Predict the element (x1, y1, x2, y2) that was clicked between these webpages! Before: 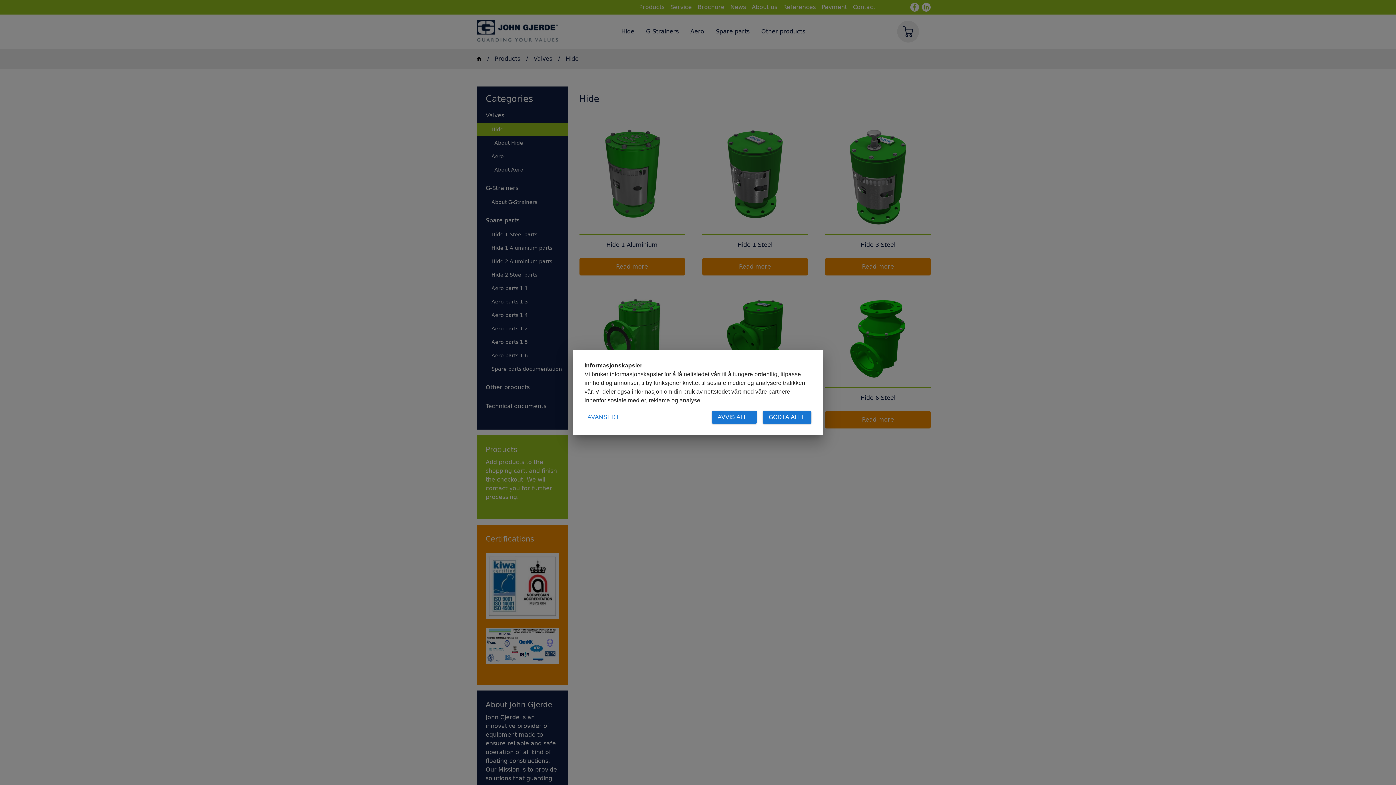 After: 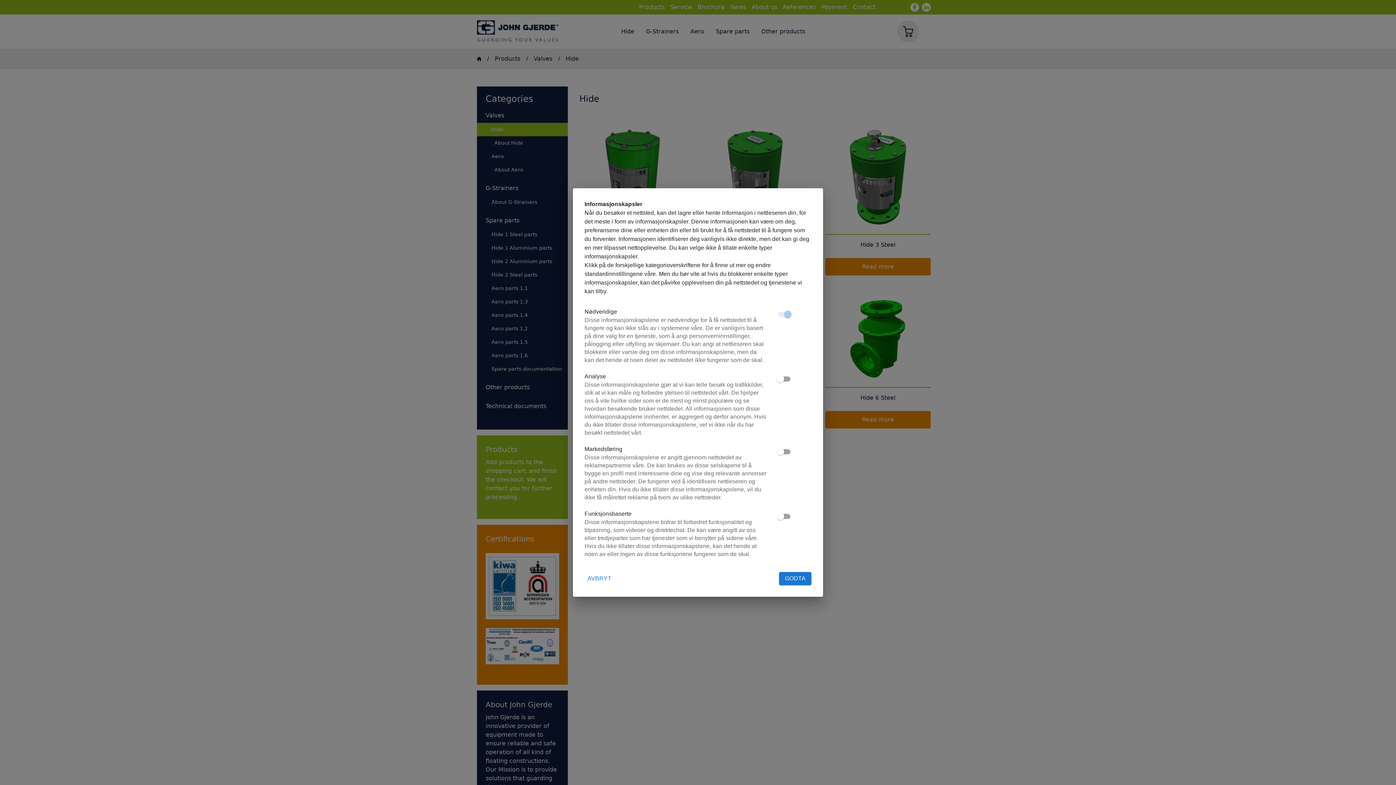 Action: label: AVANSERT bbox: (584, 410, 622, 424)